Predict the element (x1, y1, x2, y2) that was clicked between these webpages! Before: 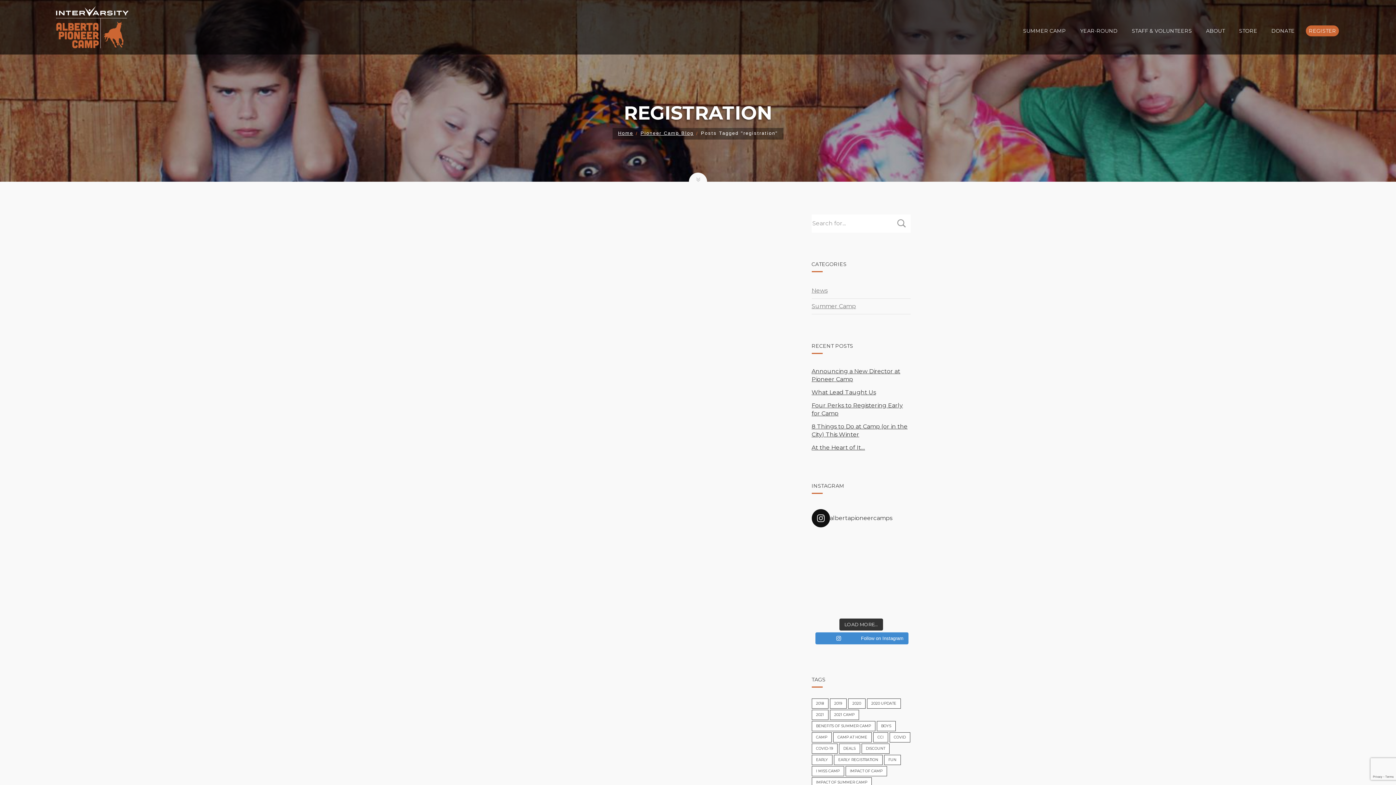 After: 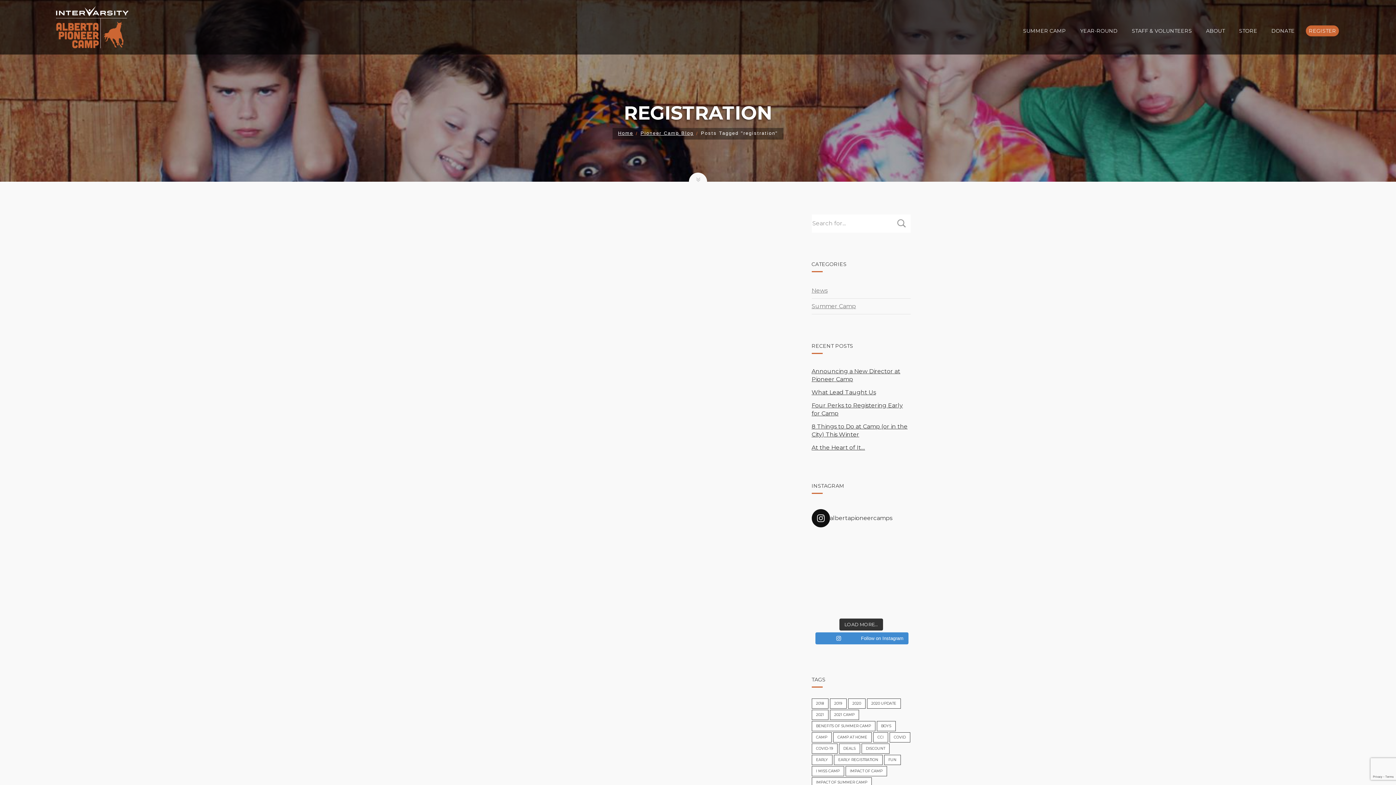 Action: bbox: (888, 552, 910, 564) label: Lakes and Rivers, Mountains and rolling fields. Th